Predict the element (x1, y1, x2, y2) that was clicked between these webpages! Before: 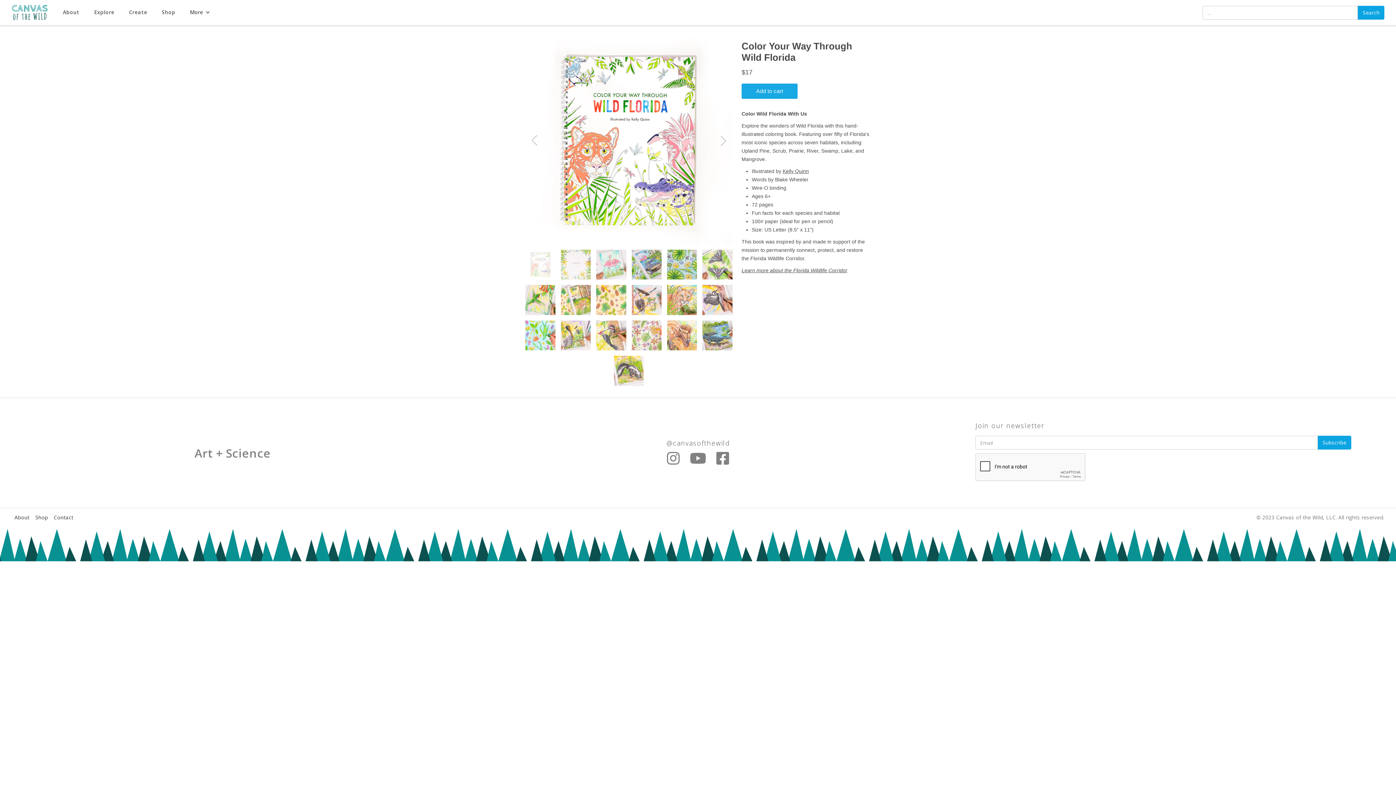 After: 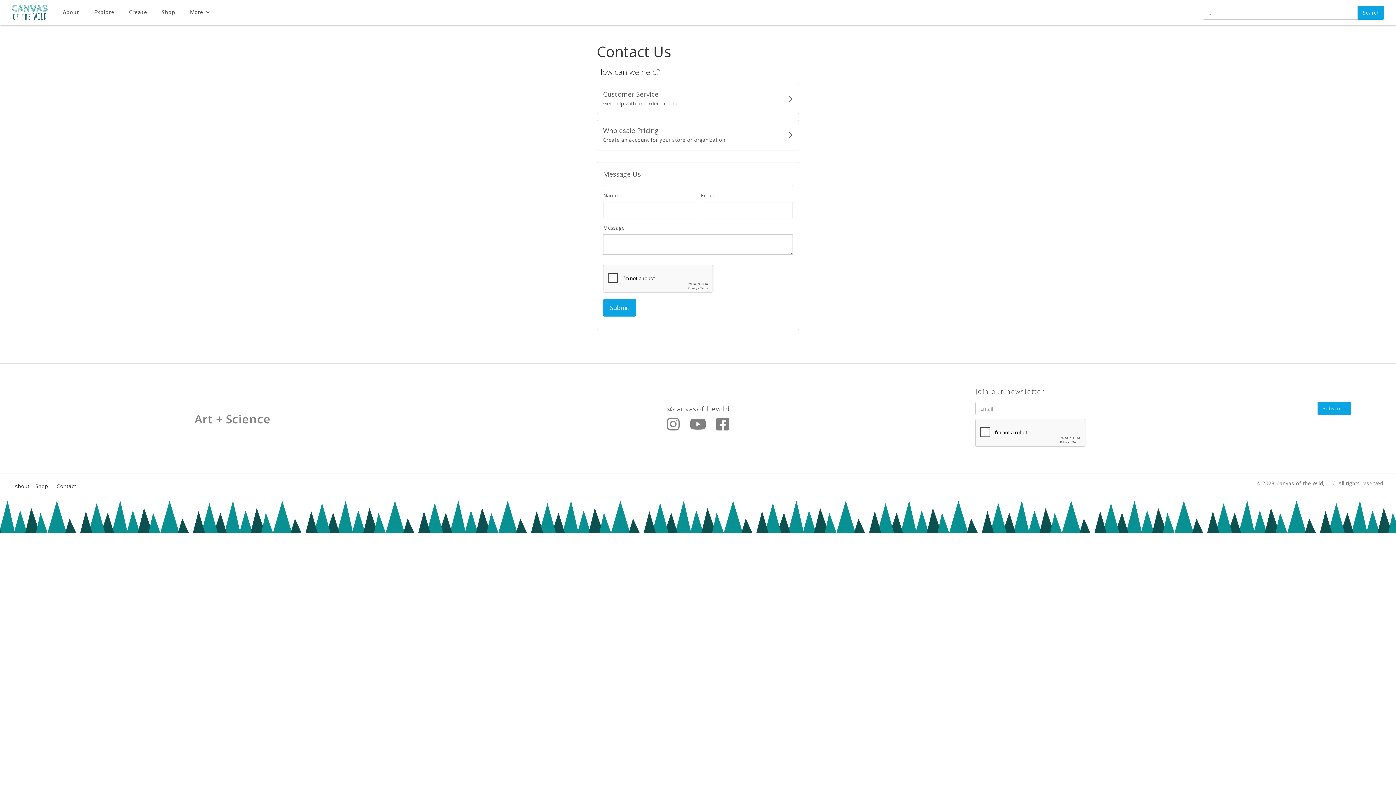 Action: bbox: (50, 511, 73, 524) label: Contact